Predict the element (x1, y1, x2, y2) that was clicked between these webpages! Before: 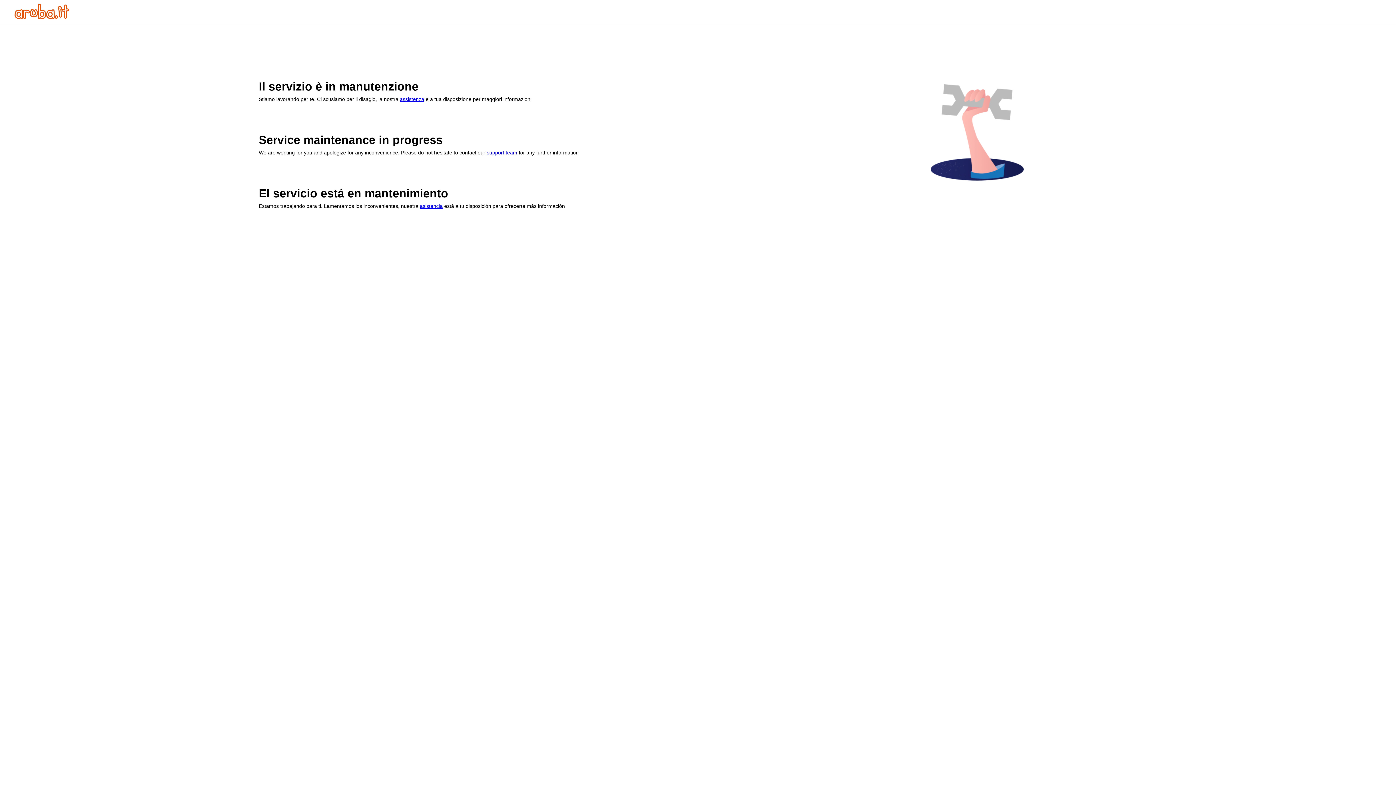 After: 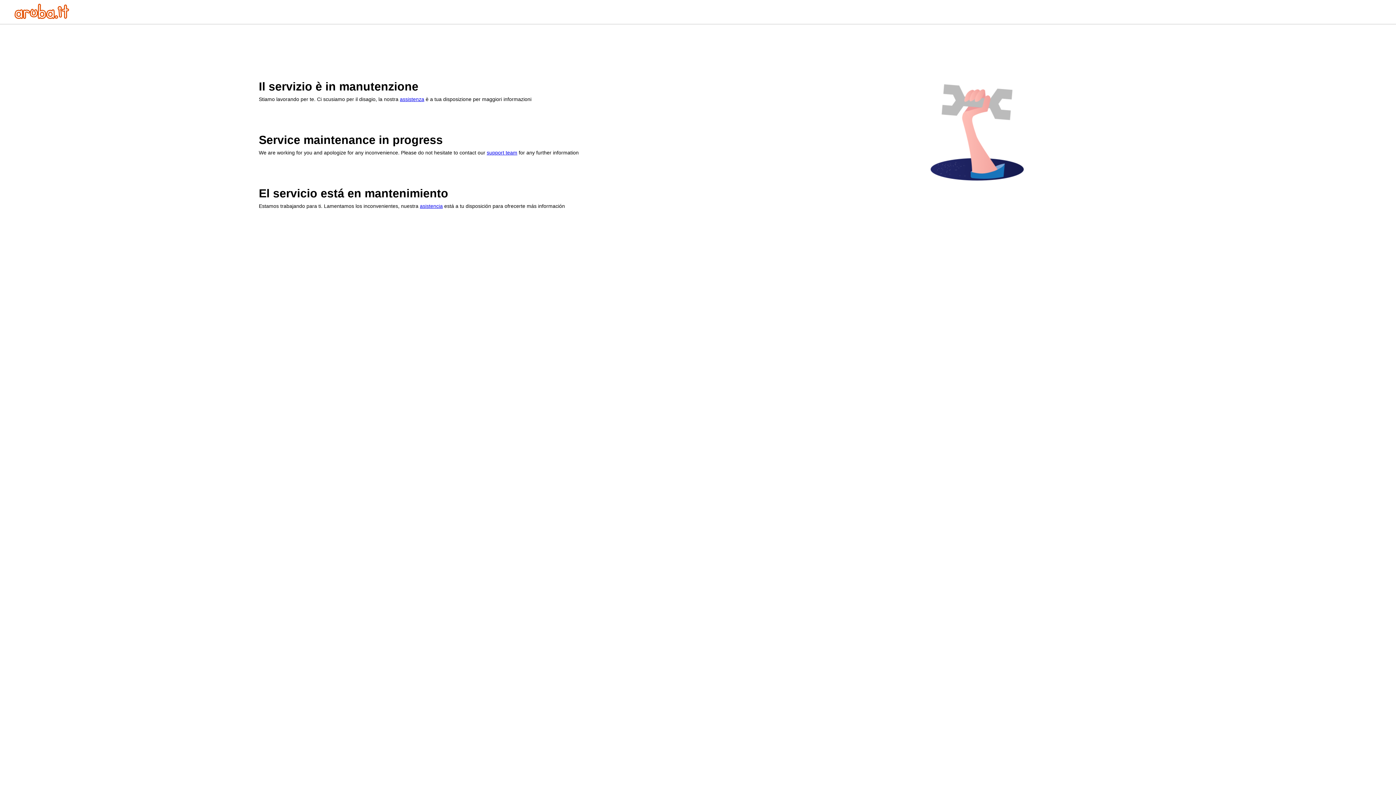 Action: label: asistencia bbox: (420, 203, 442, 209)